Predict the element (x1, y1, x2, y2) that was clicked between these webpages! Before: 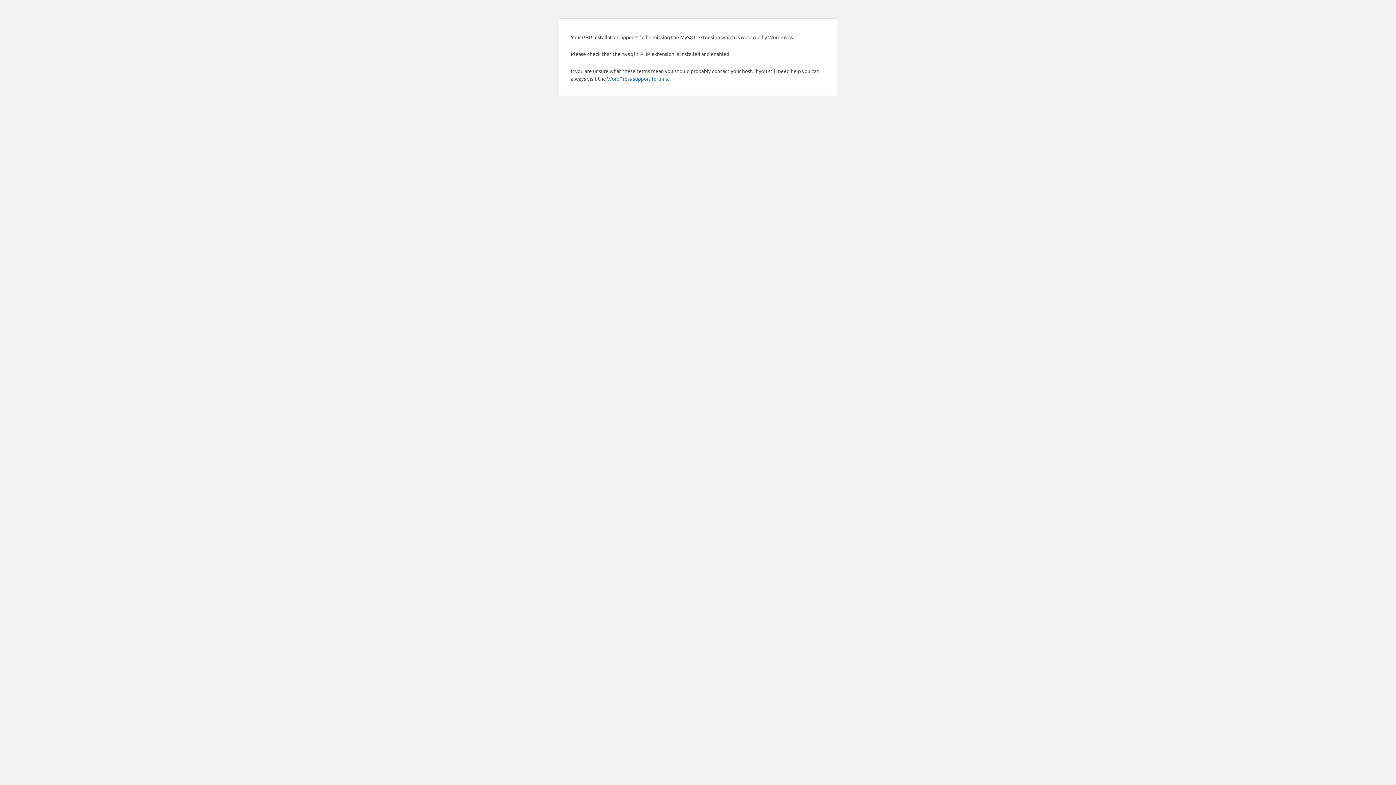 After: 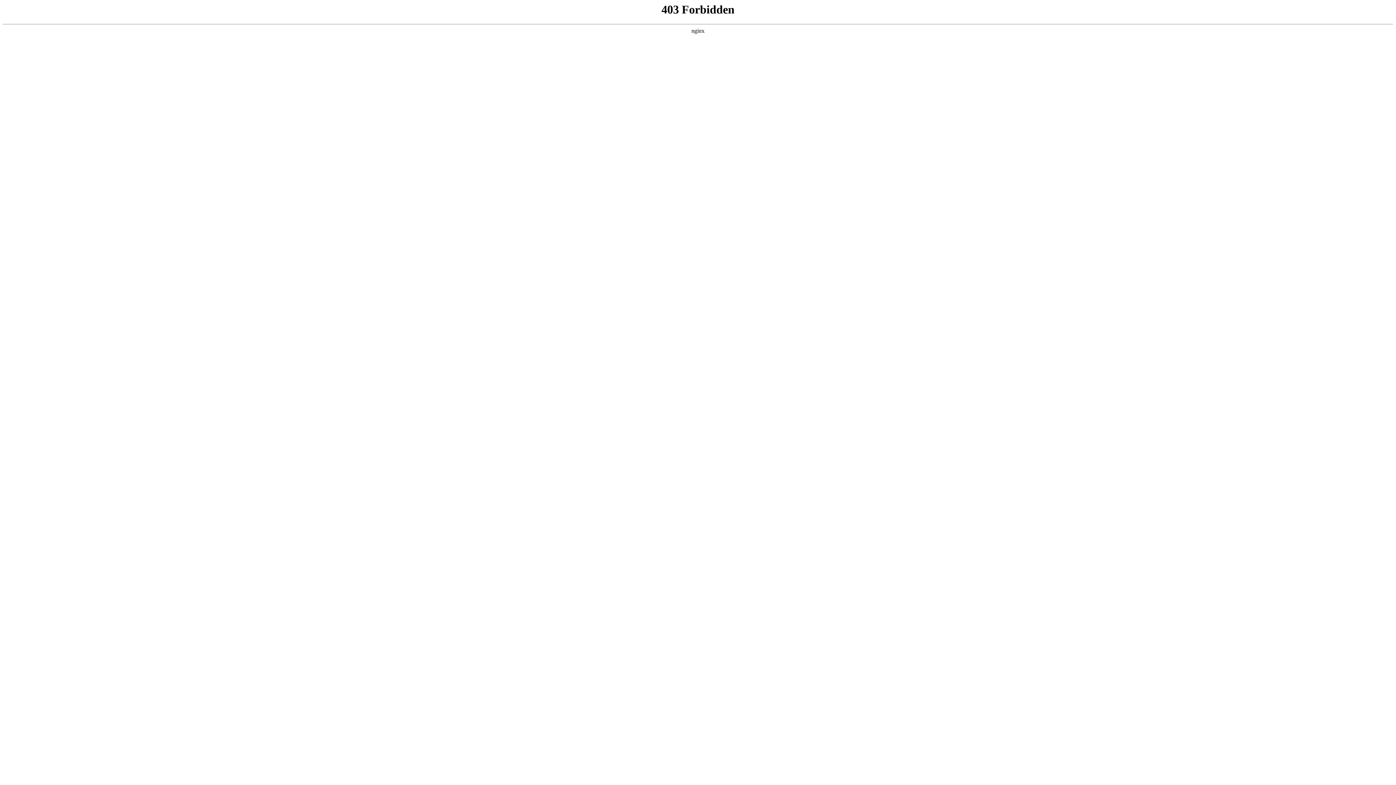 Action: label: WordPress support forums bbox: (607, 75, 668, 81)